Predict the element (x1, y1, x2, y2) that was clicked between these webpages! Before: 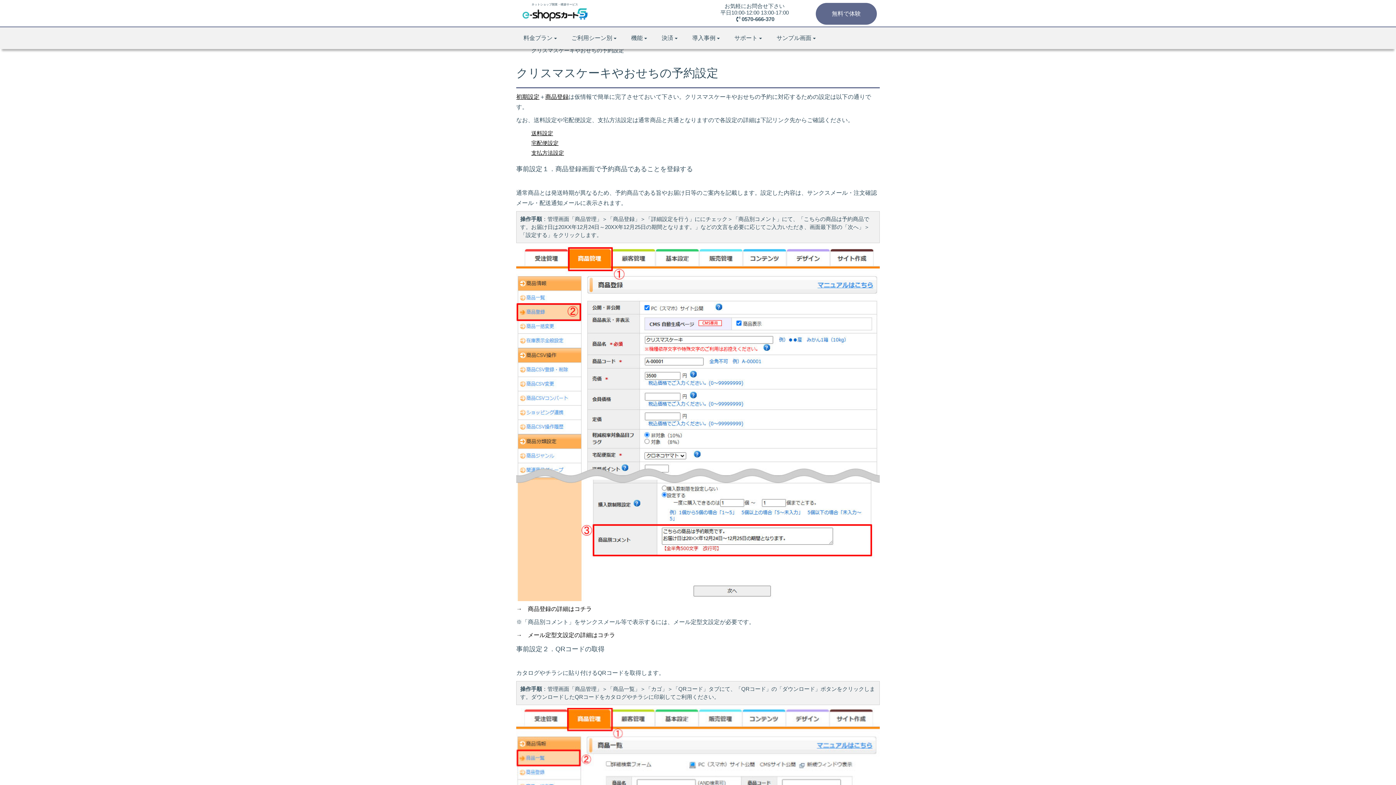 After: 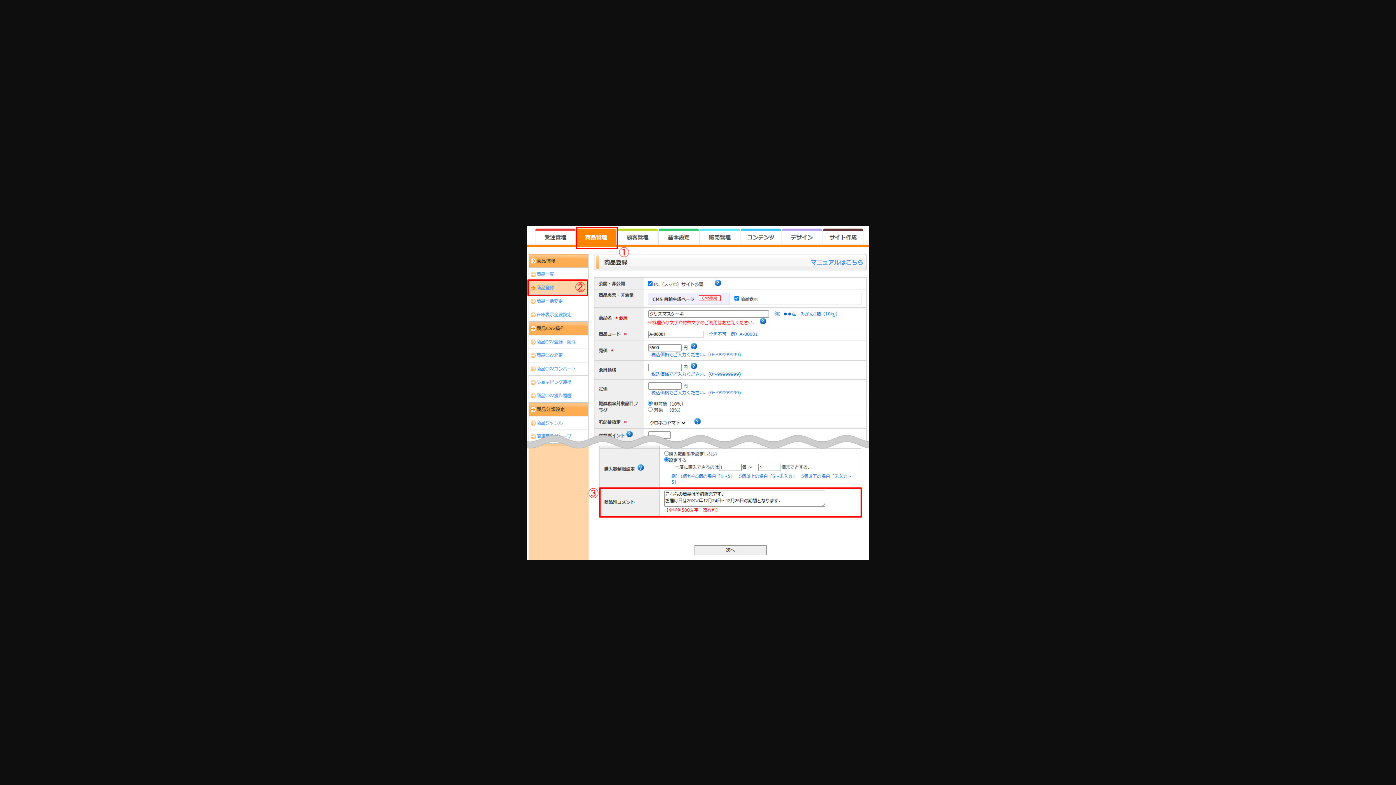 Action: bbox: (516, 246, 880, 601)